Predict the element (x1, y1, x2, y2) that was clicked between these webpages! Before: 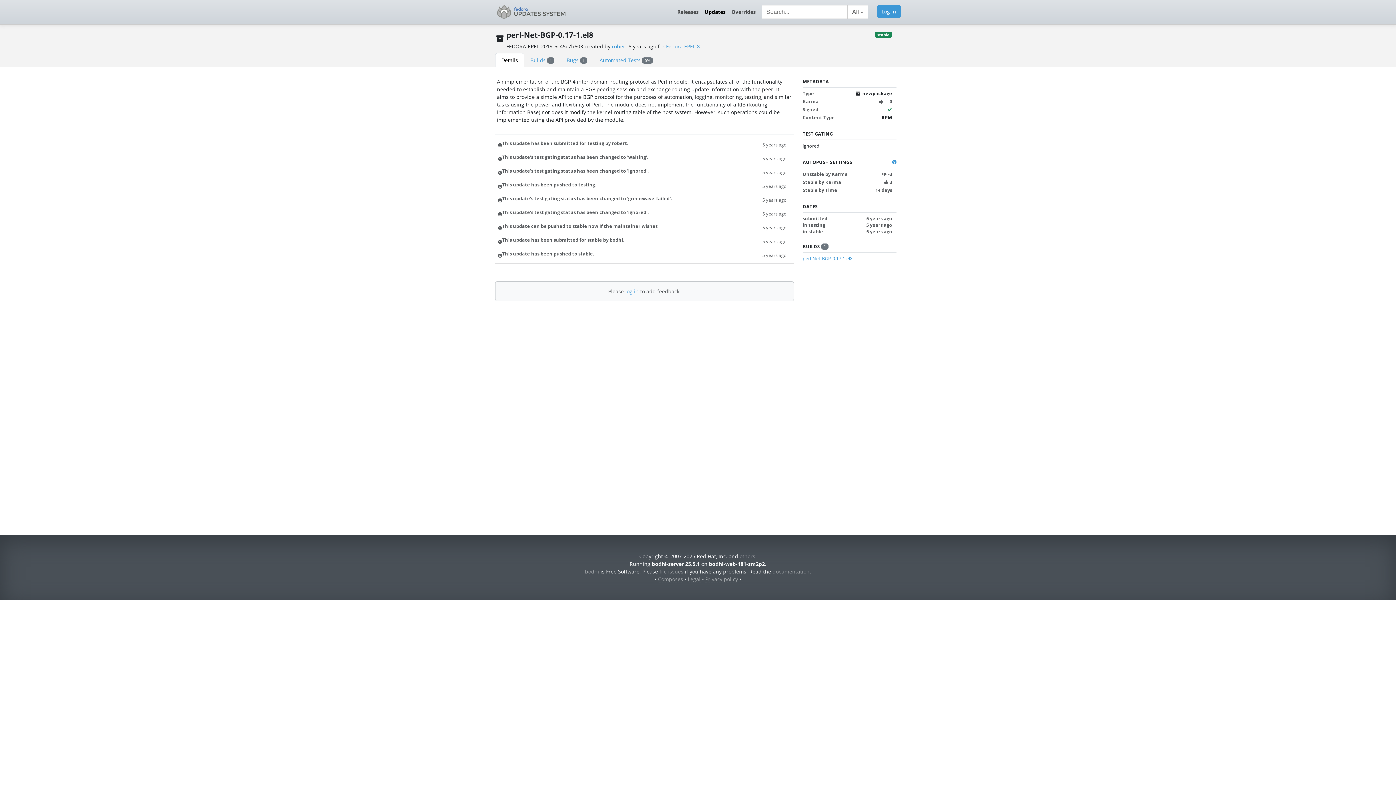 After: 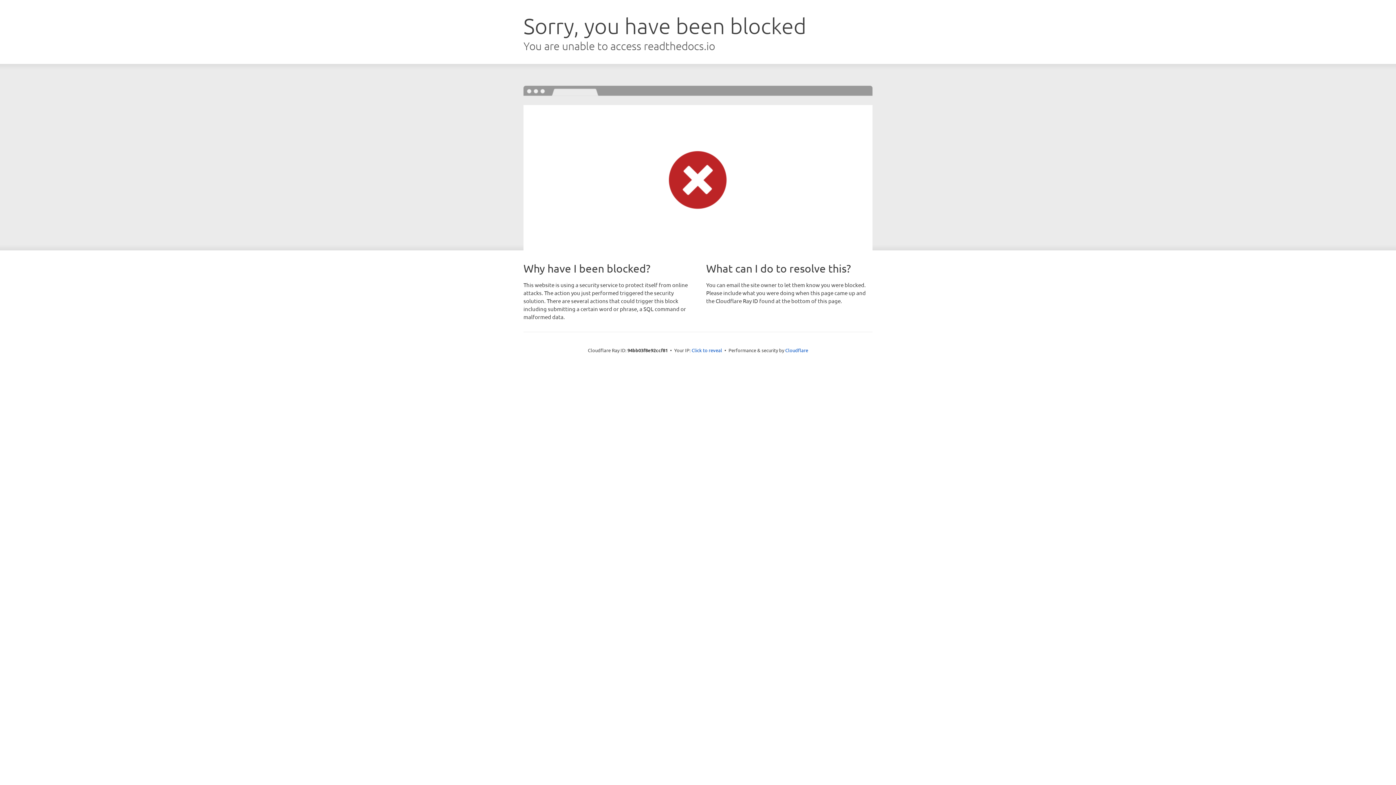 Action: label: documentation bbox: (772, 568, 809, 575)